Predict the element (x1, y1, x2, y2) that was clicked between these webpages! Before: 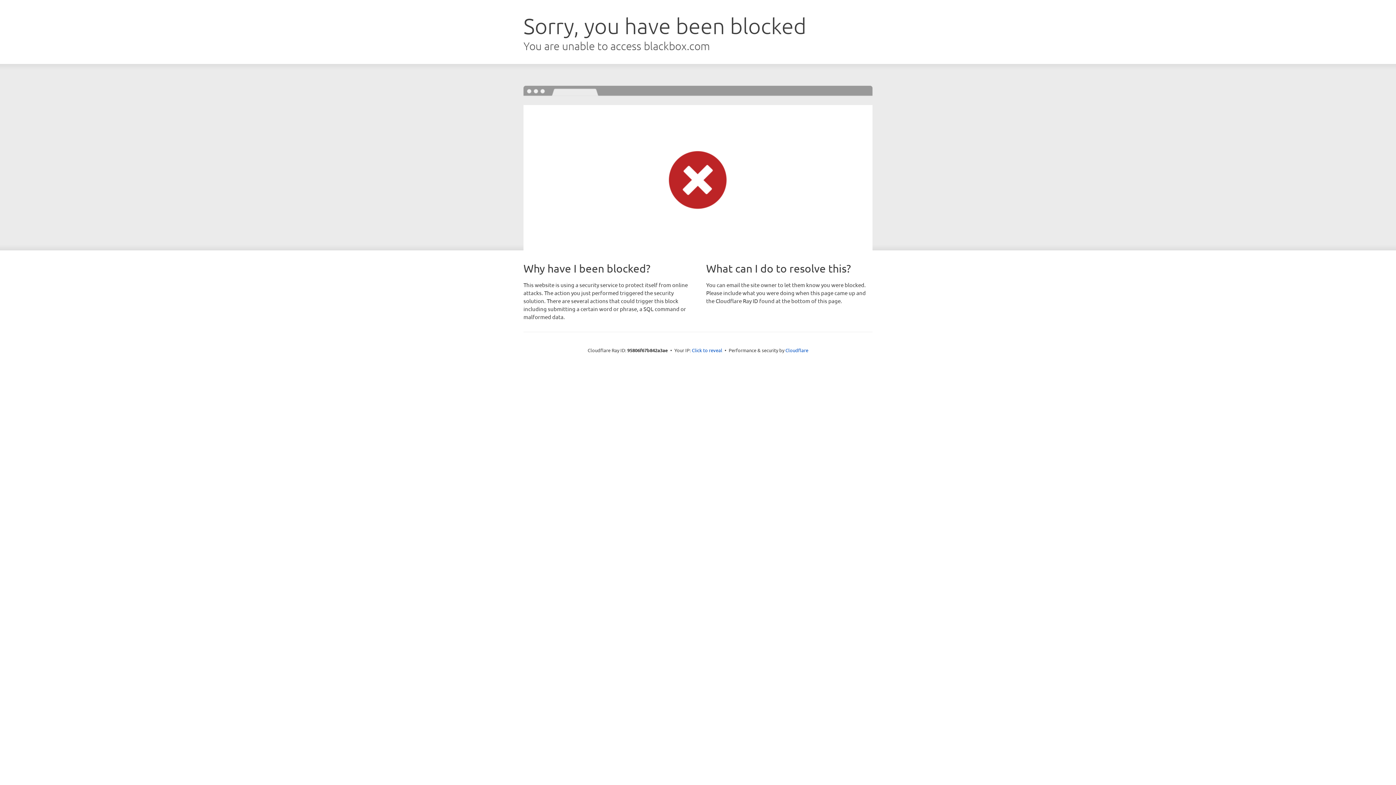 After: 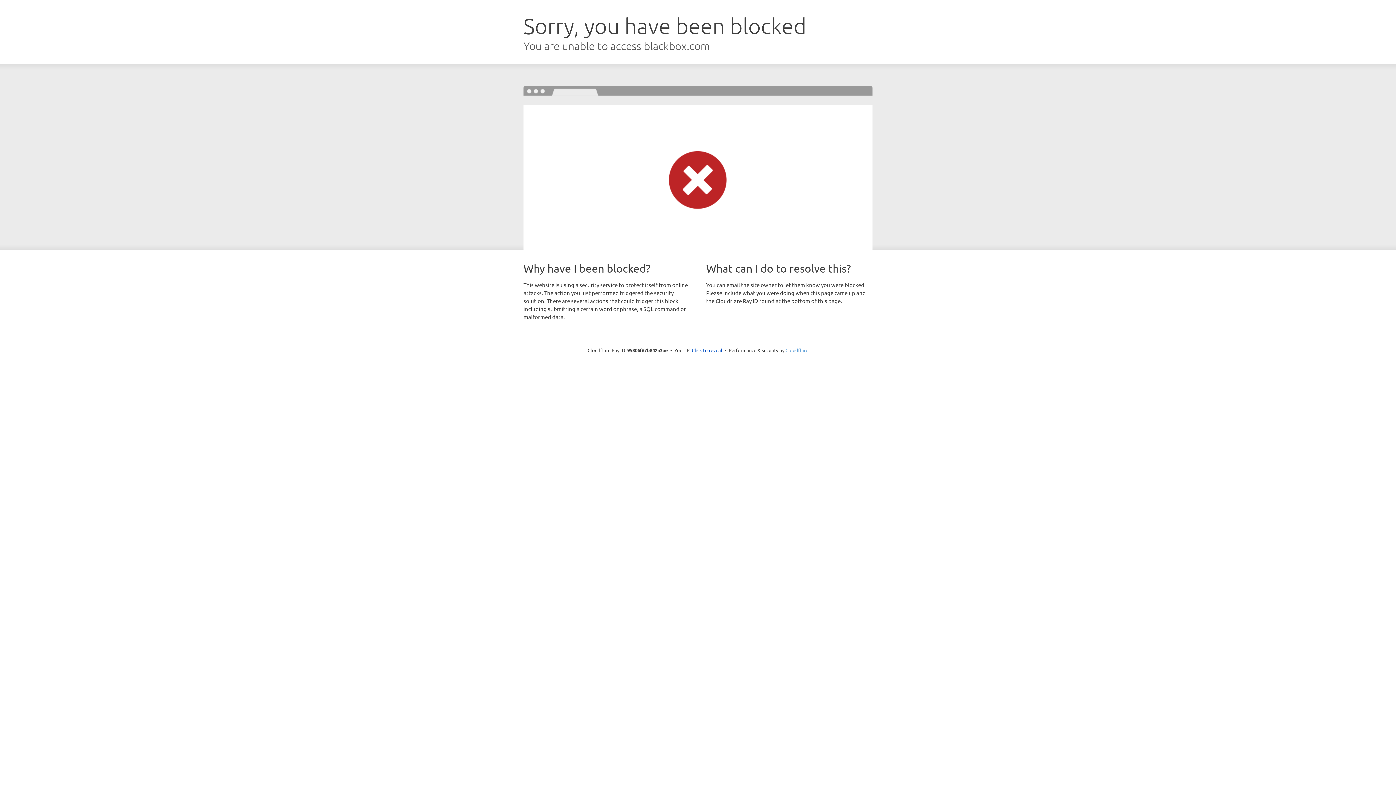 Action: label: Cloudflare bbox: (785, 347, 808, 353)